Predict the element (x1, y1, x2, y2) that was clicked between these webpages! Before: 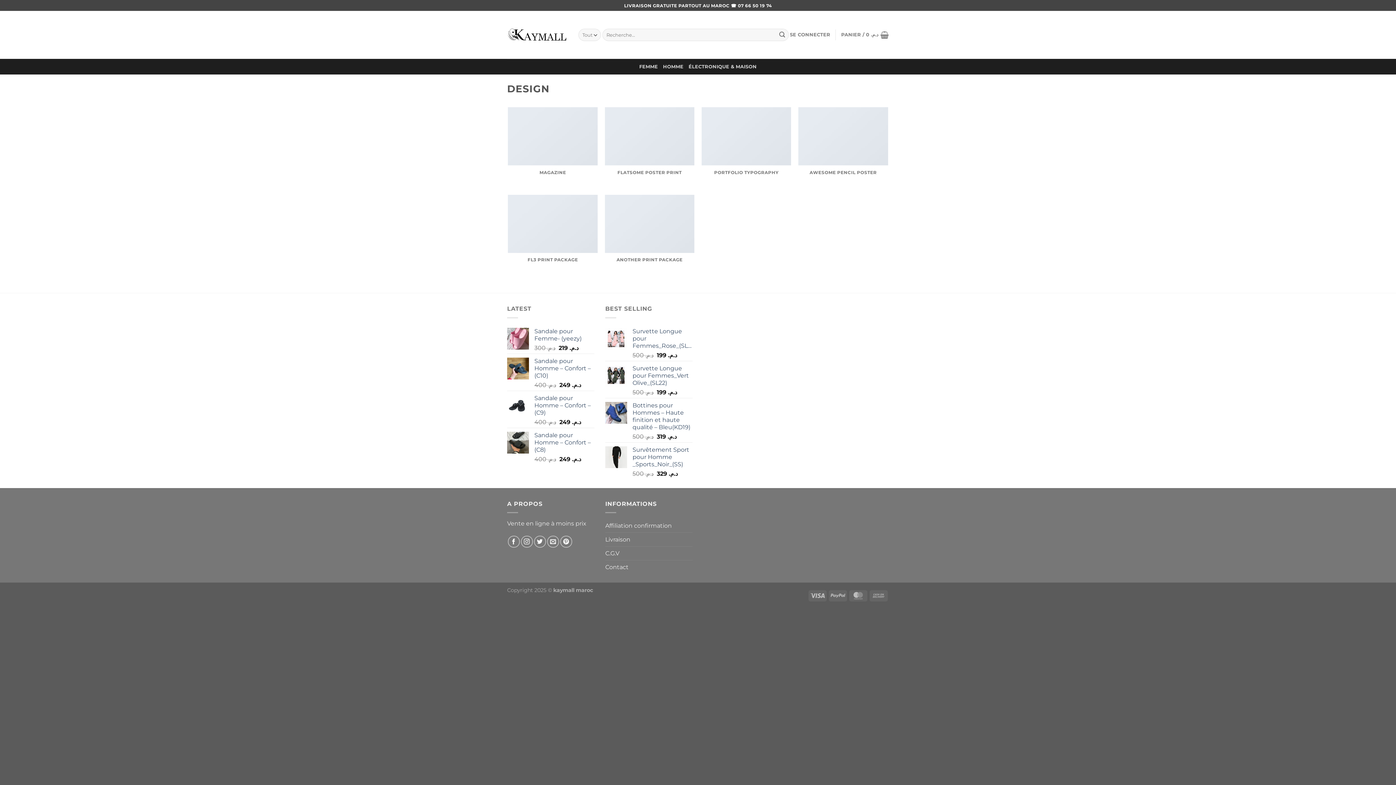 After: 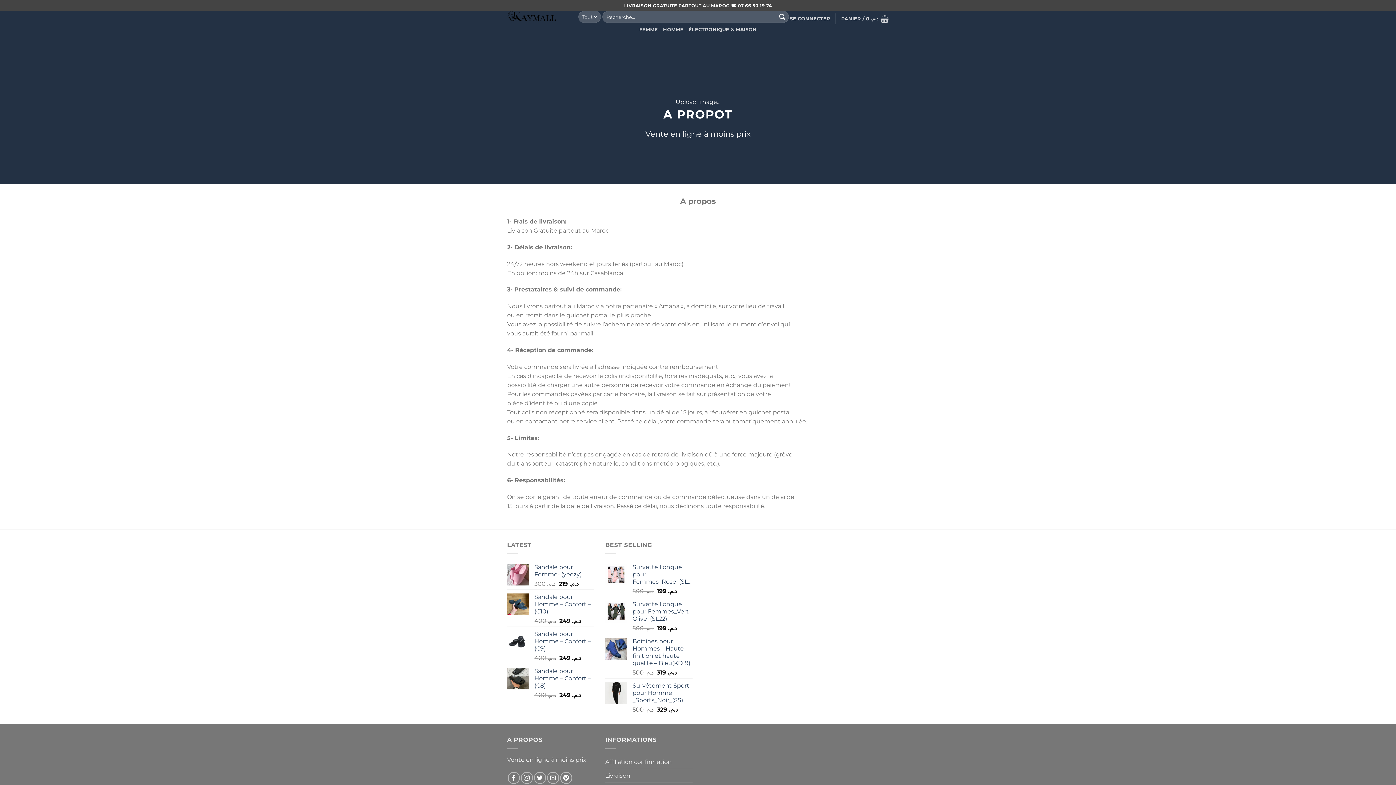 Action: bbox: (605, 533, 630, 546) label: Livraison